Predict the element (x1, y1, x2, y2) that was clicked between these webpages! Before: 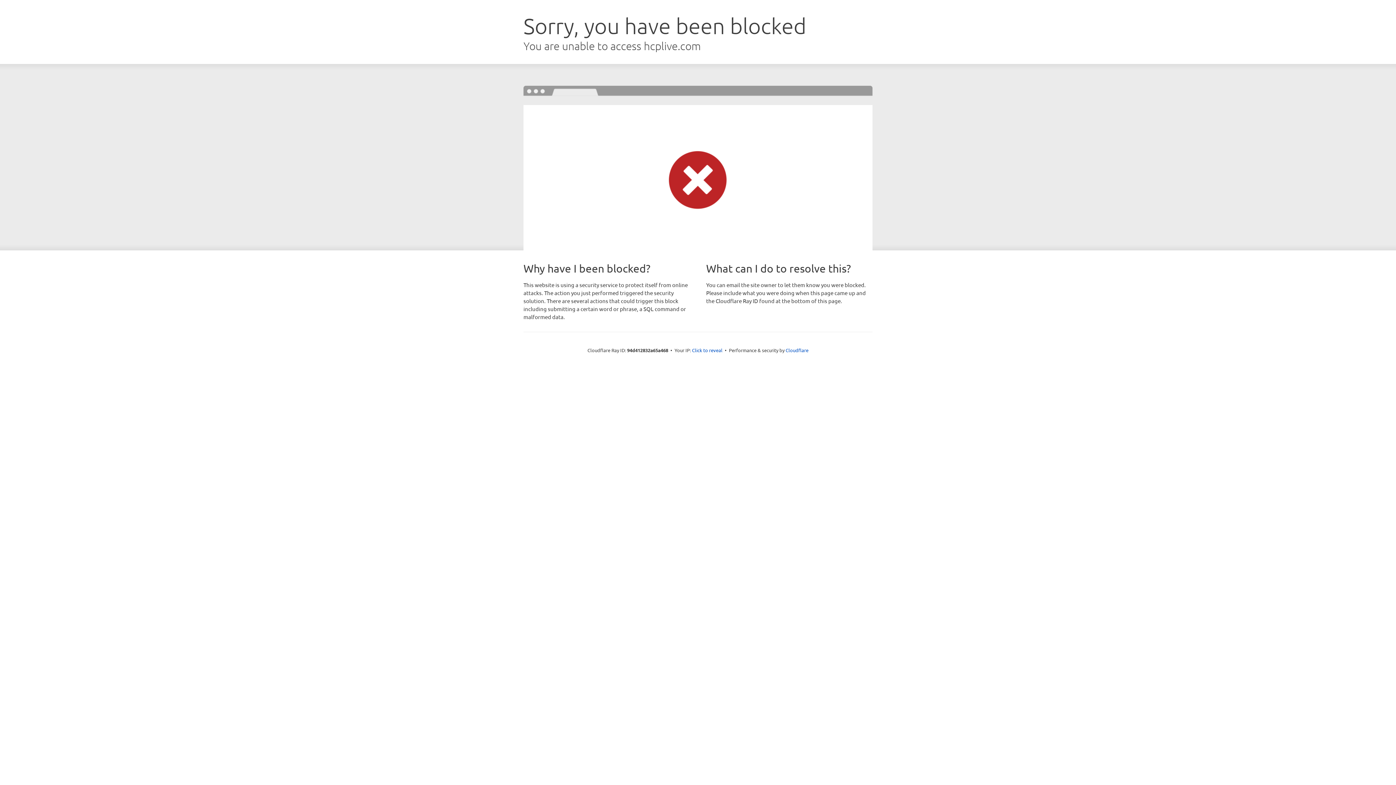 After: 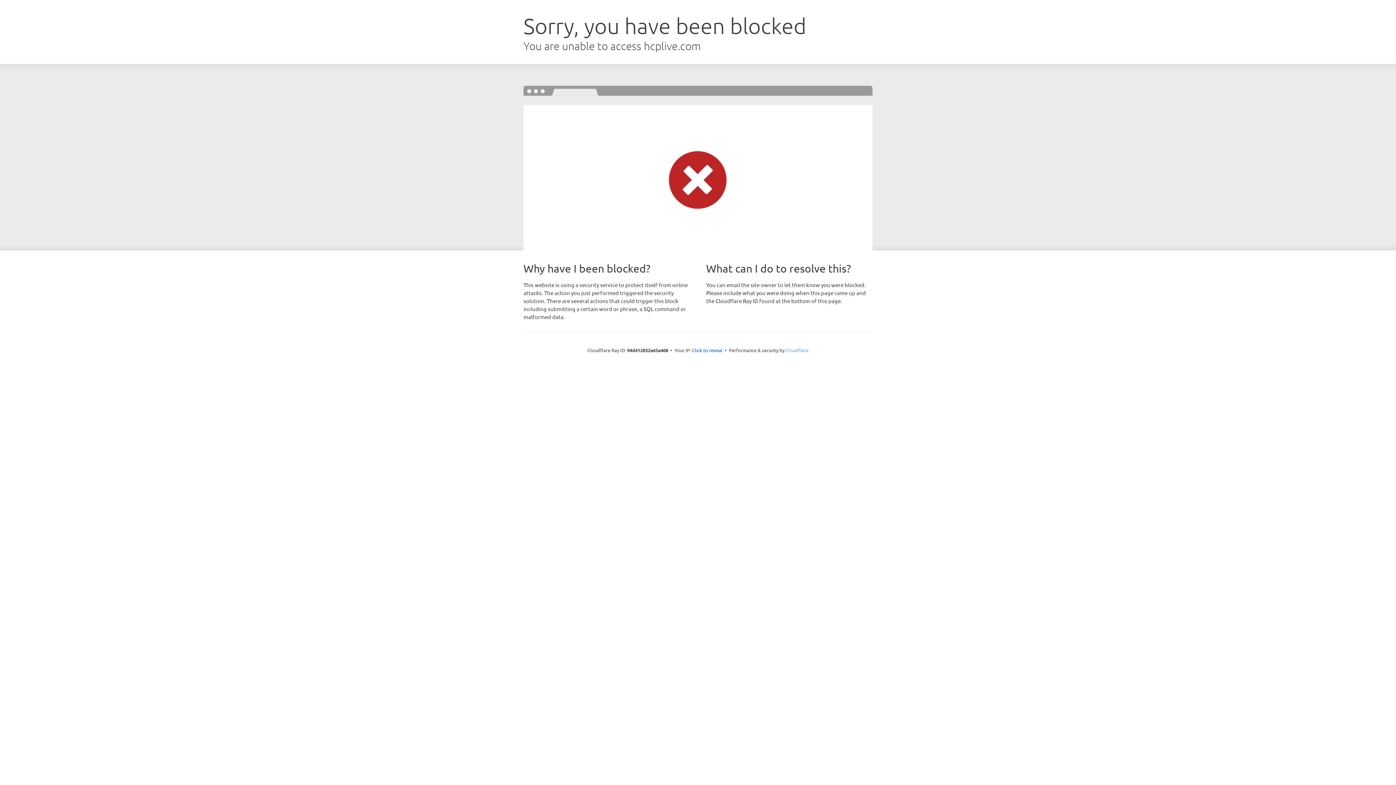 Action: label: Cloudflare bbox: (785, 347, 808, 353)